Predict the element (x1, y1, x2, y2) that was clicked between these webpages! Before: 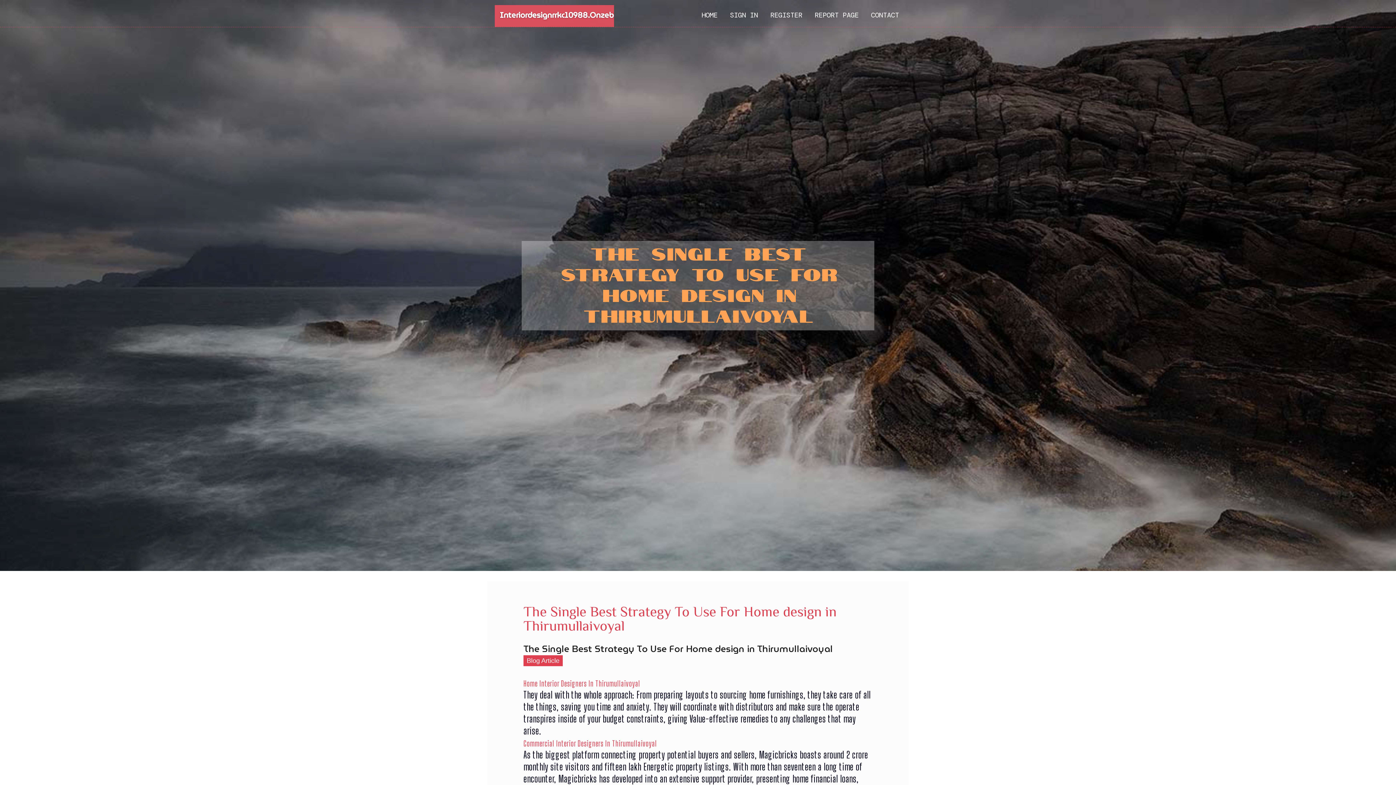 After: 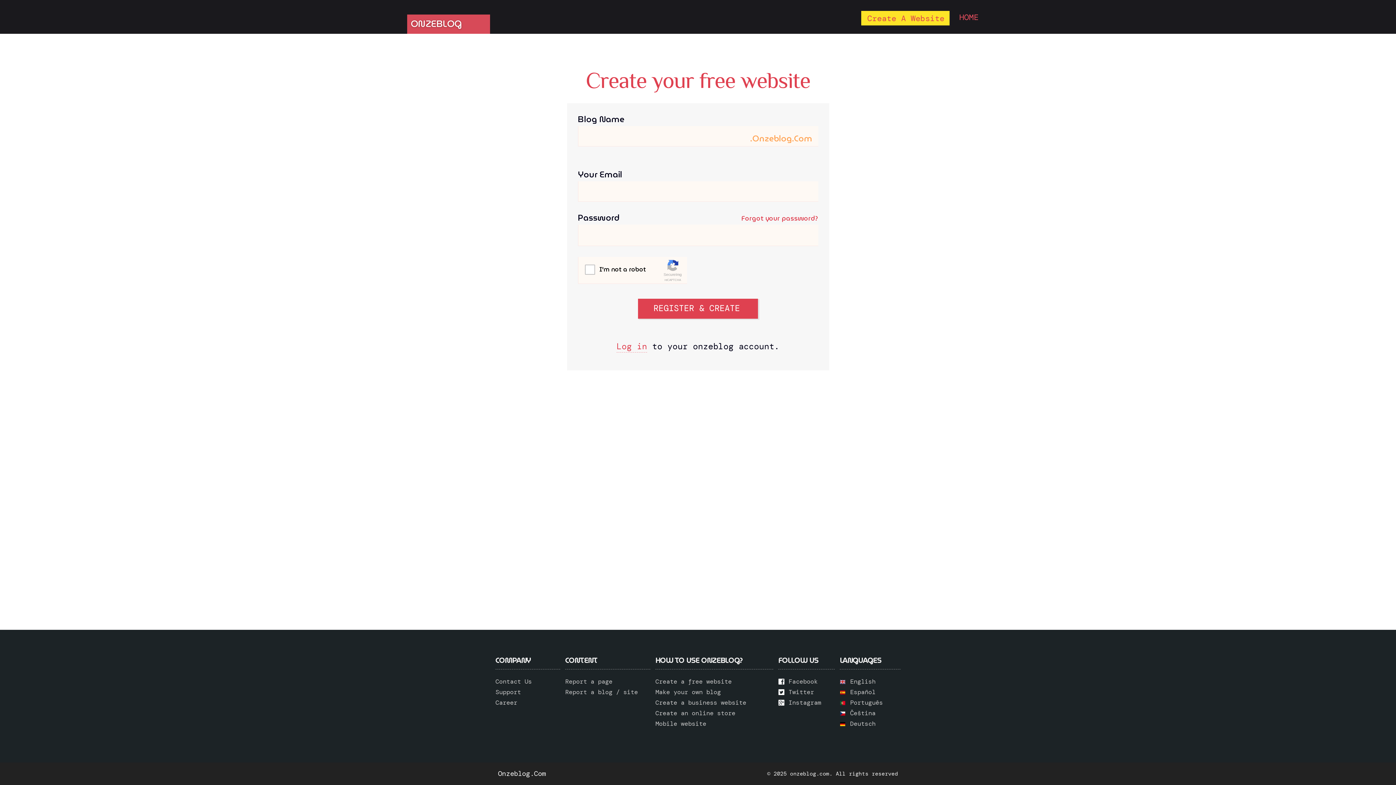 Action: bbox: (764, 0, 808, 27) label: REGISTER